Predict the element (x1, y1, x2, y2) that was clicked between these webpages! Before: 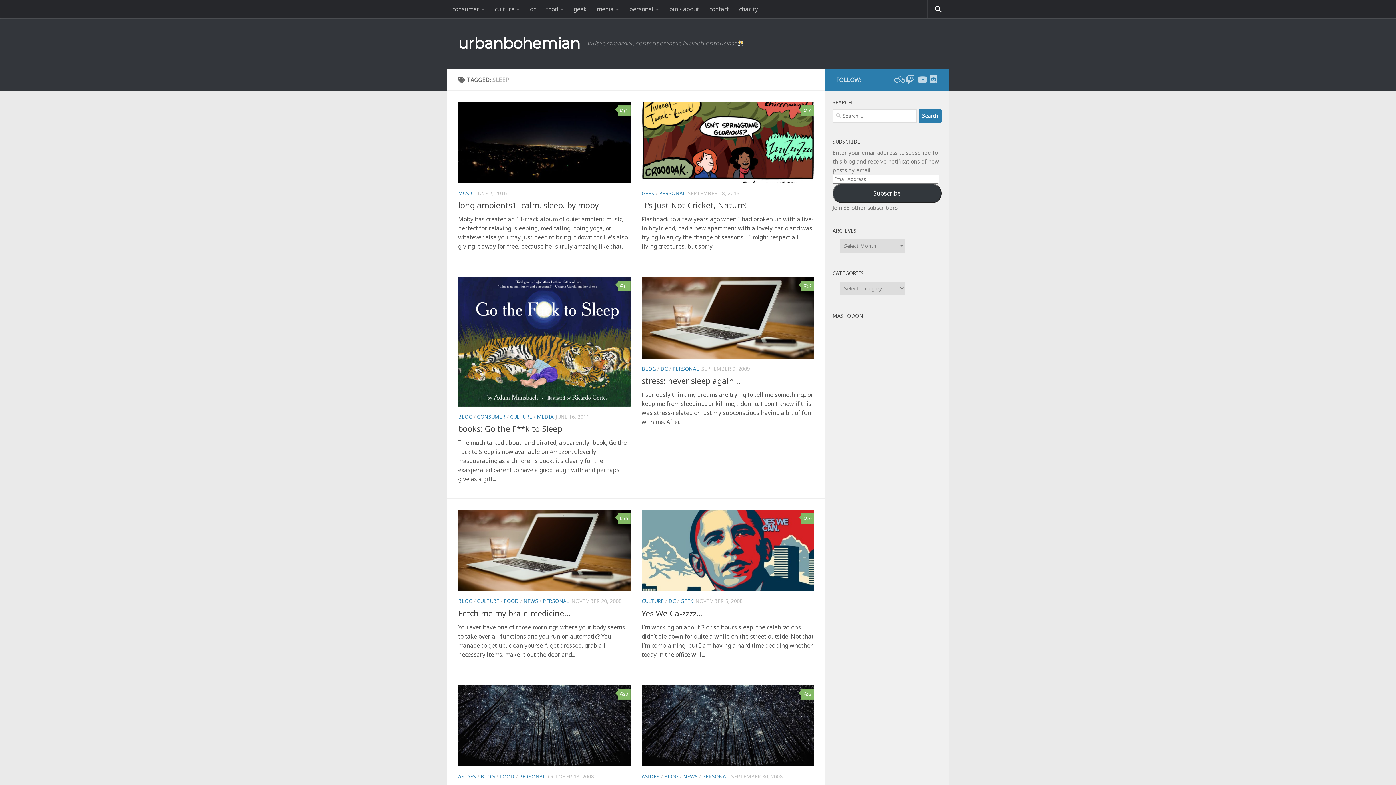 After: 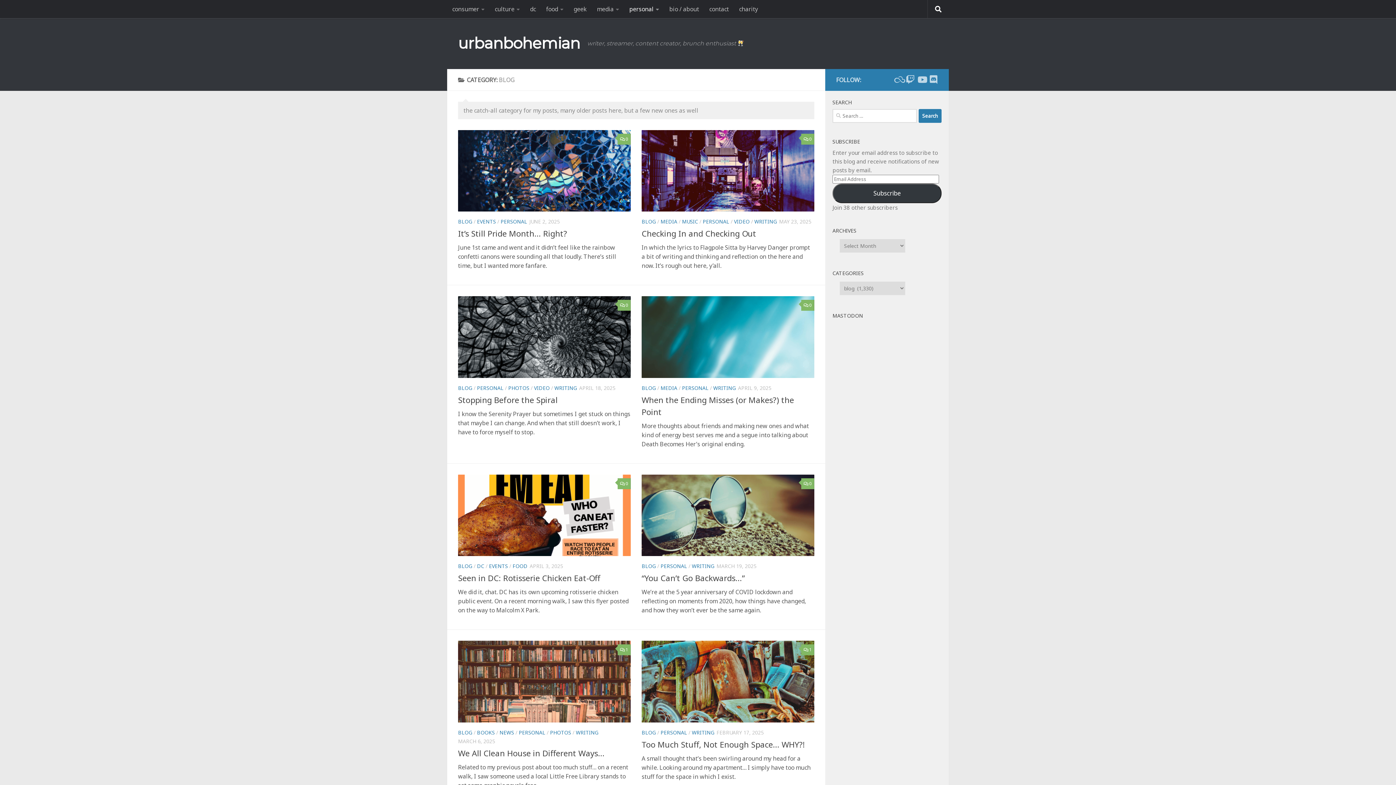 Action: bbox: (458, 597, 472, 604) label: BLOG